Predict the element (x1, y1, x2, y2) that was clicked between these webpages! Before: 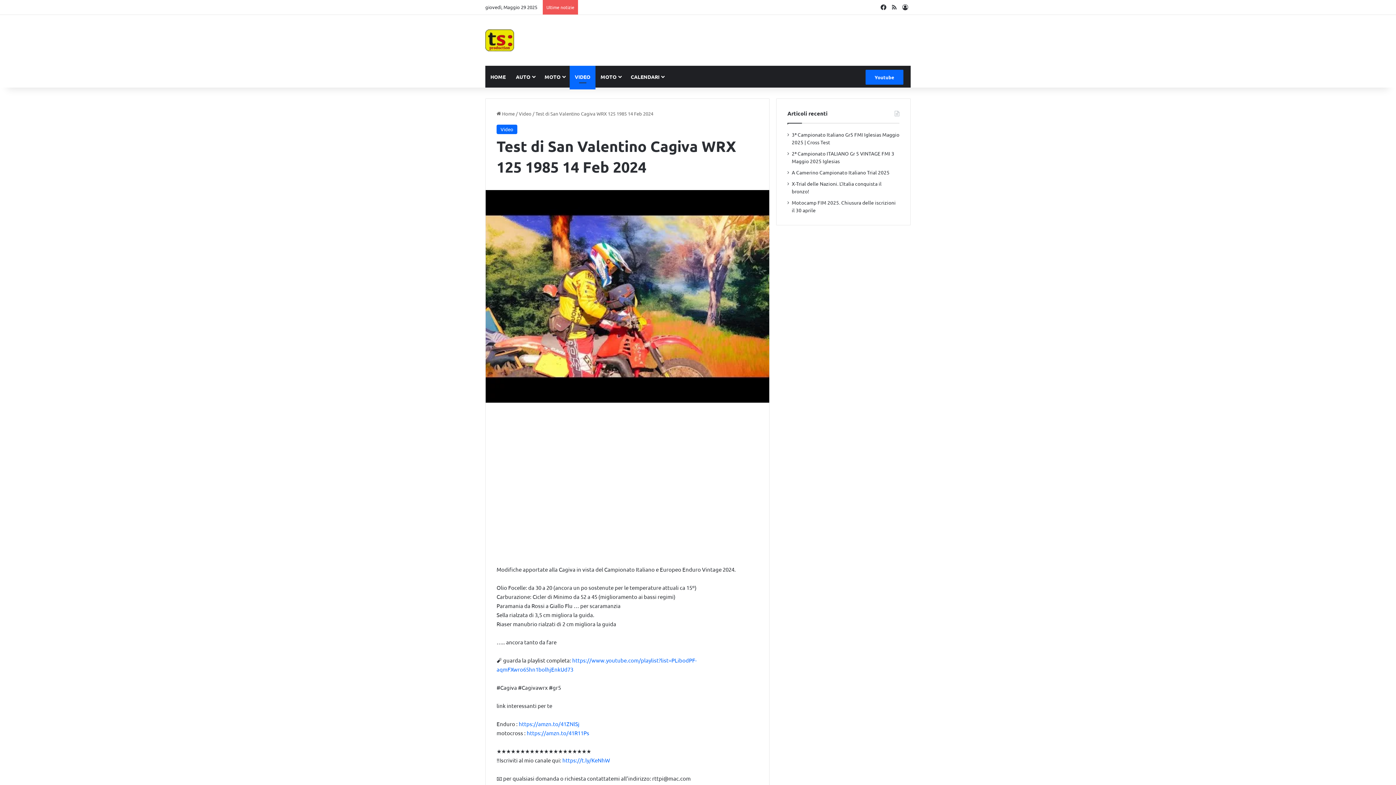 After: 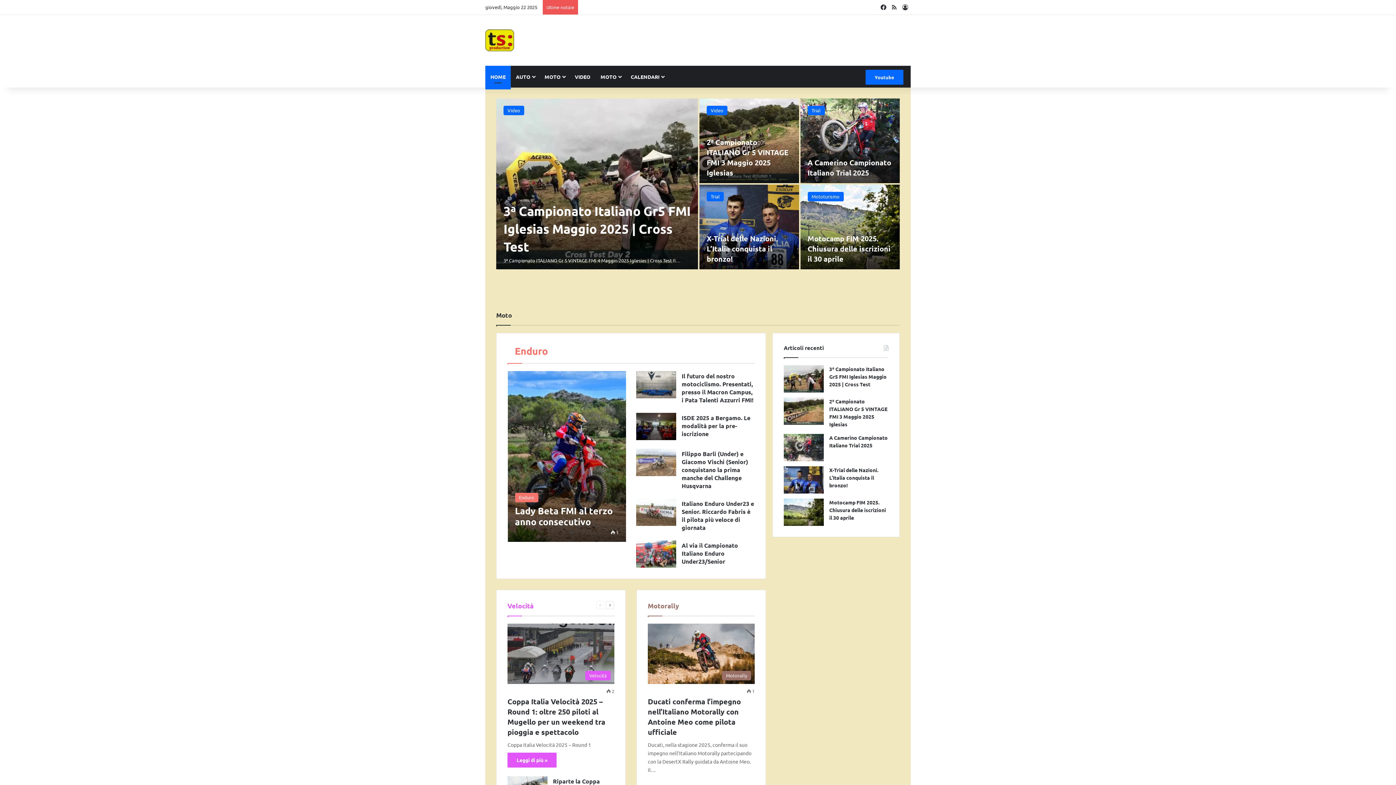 Action: bbox: (485, 29, 514, 51)